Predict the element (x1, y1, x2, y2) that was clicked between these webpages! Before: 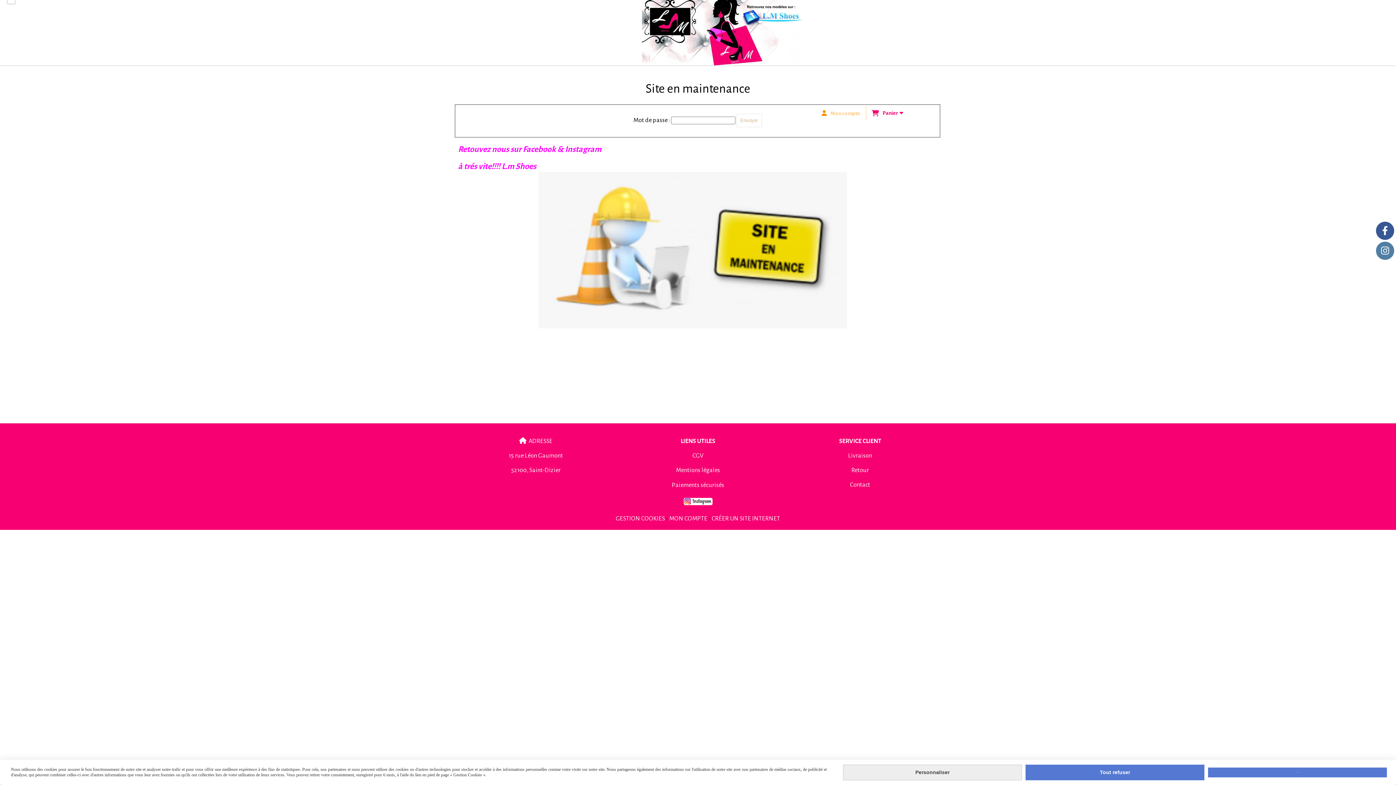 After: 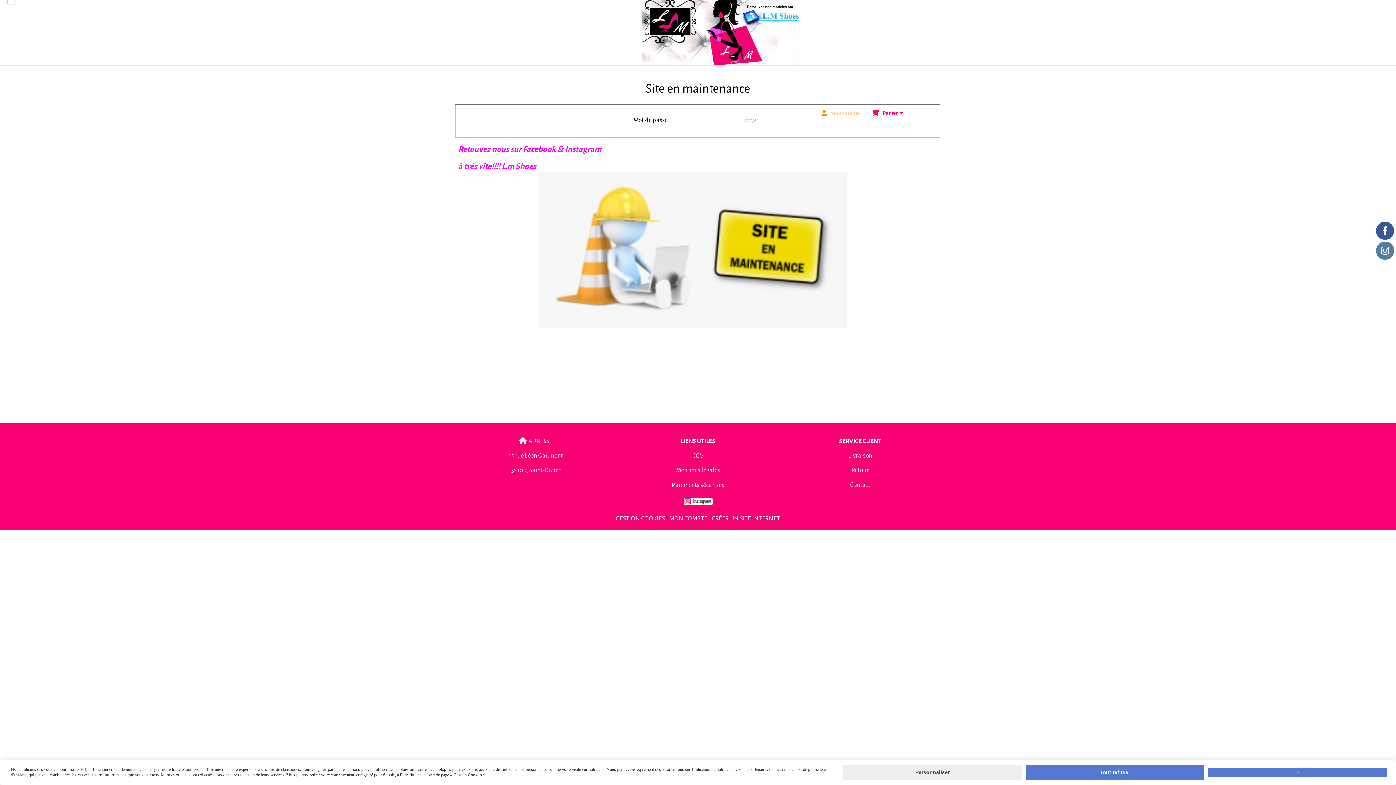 Action: label: Retour bbox: (851, 467, 869, 473)